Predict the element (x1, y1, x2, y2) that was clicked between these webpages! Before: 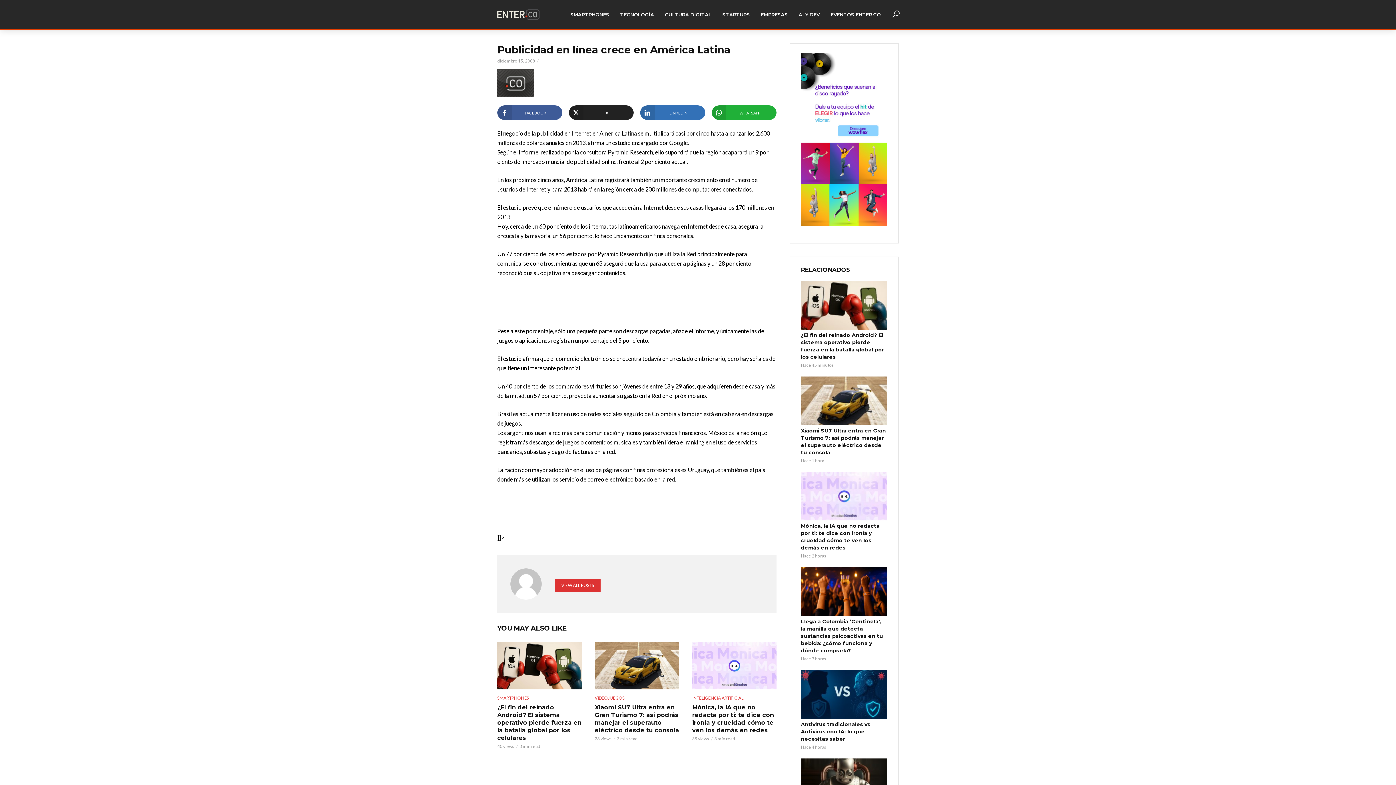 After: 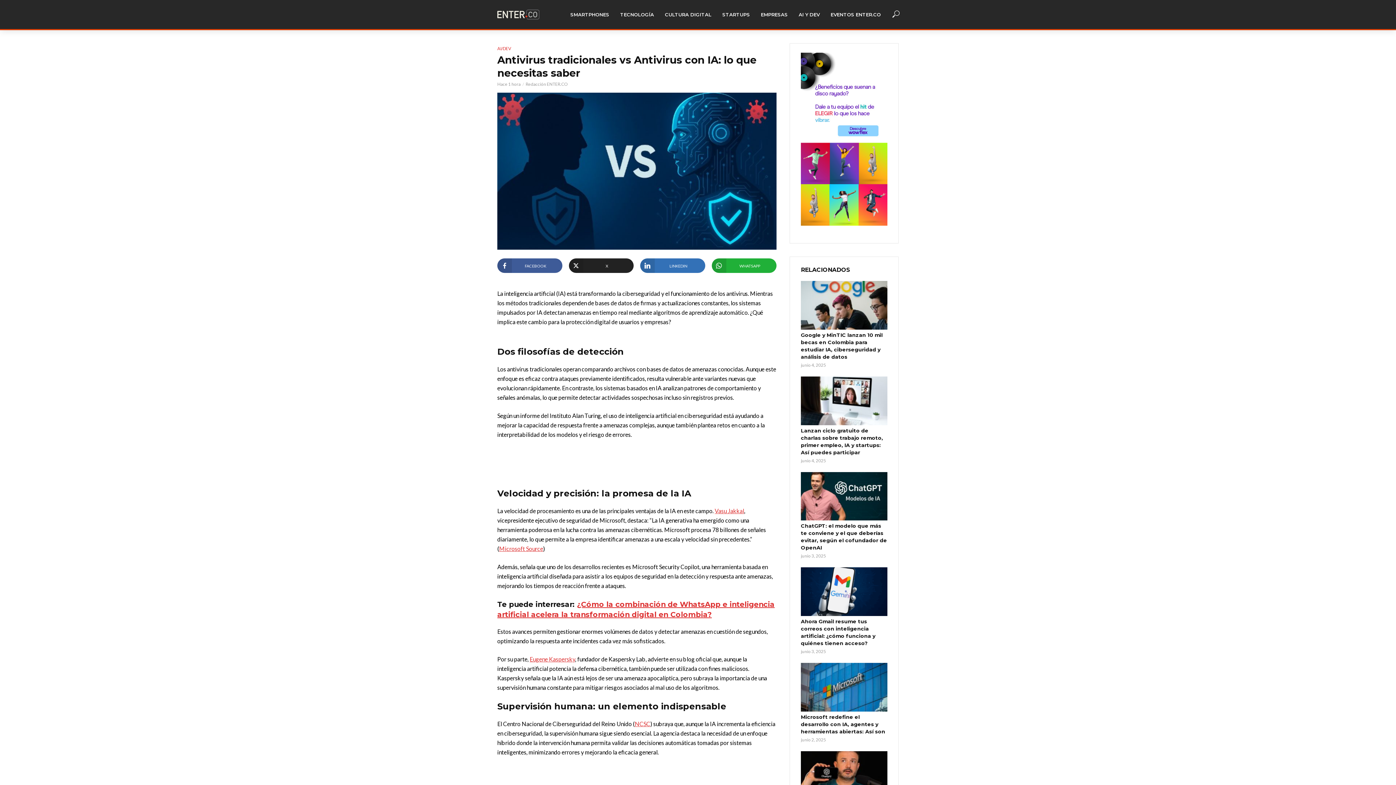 Action: bbox: (801, 721, 887, 742) label: Antivirus tradicionales vs Antivirus con IA: lo que necesitas saber